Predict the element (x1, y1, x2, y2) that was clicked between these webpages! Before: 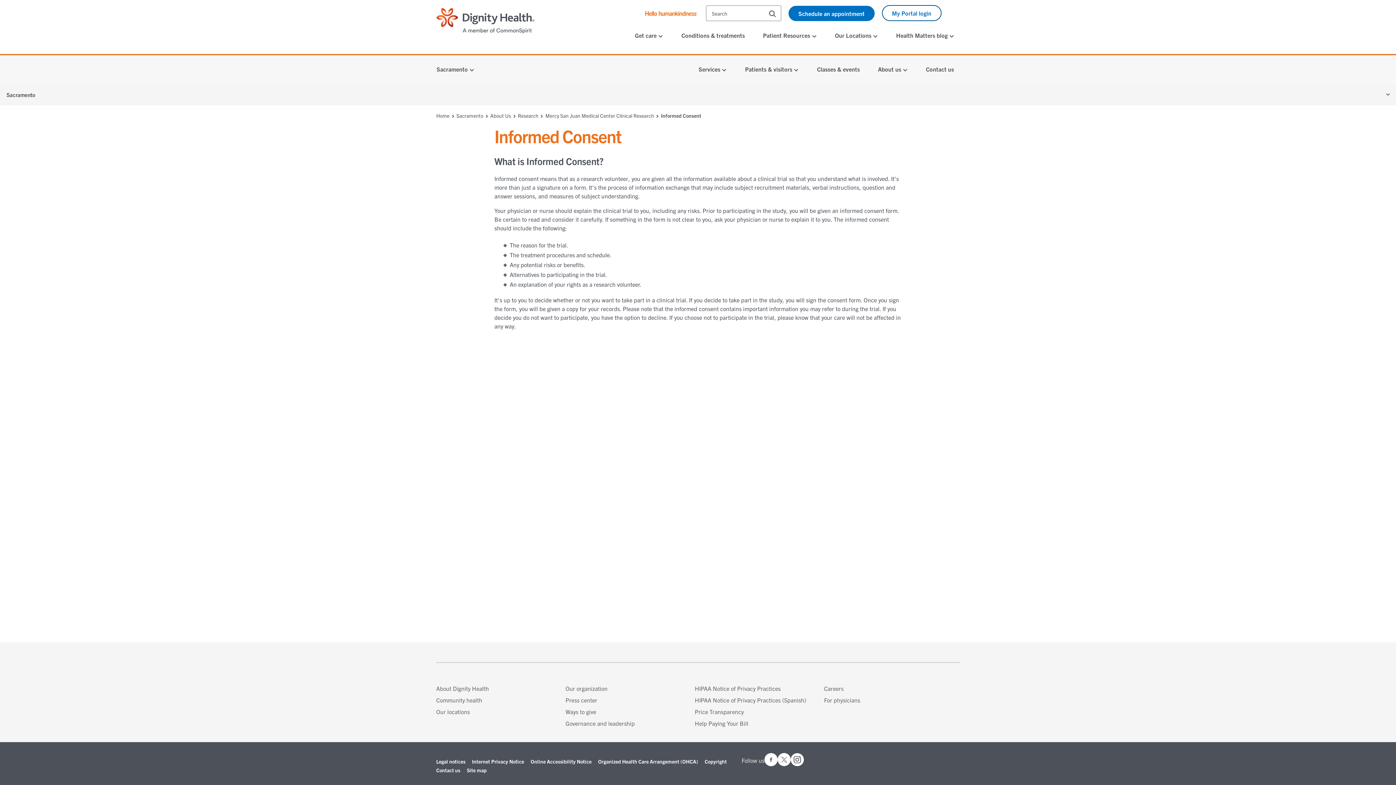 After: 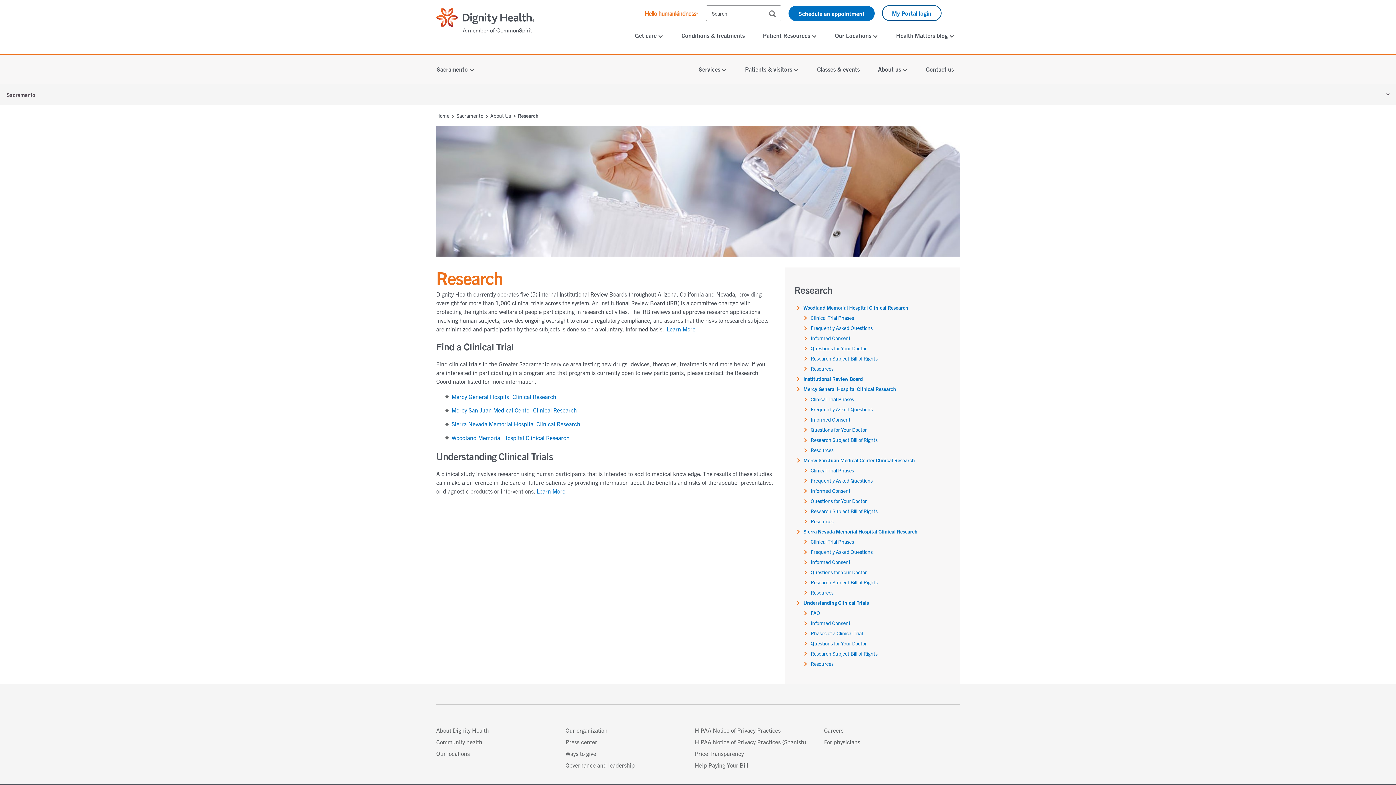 Action: bbox: (518, 112, 545, 118) label: Research 